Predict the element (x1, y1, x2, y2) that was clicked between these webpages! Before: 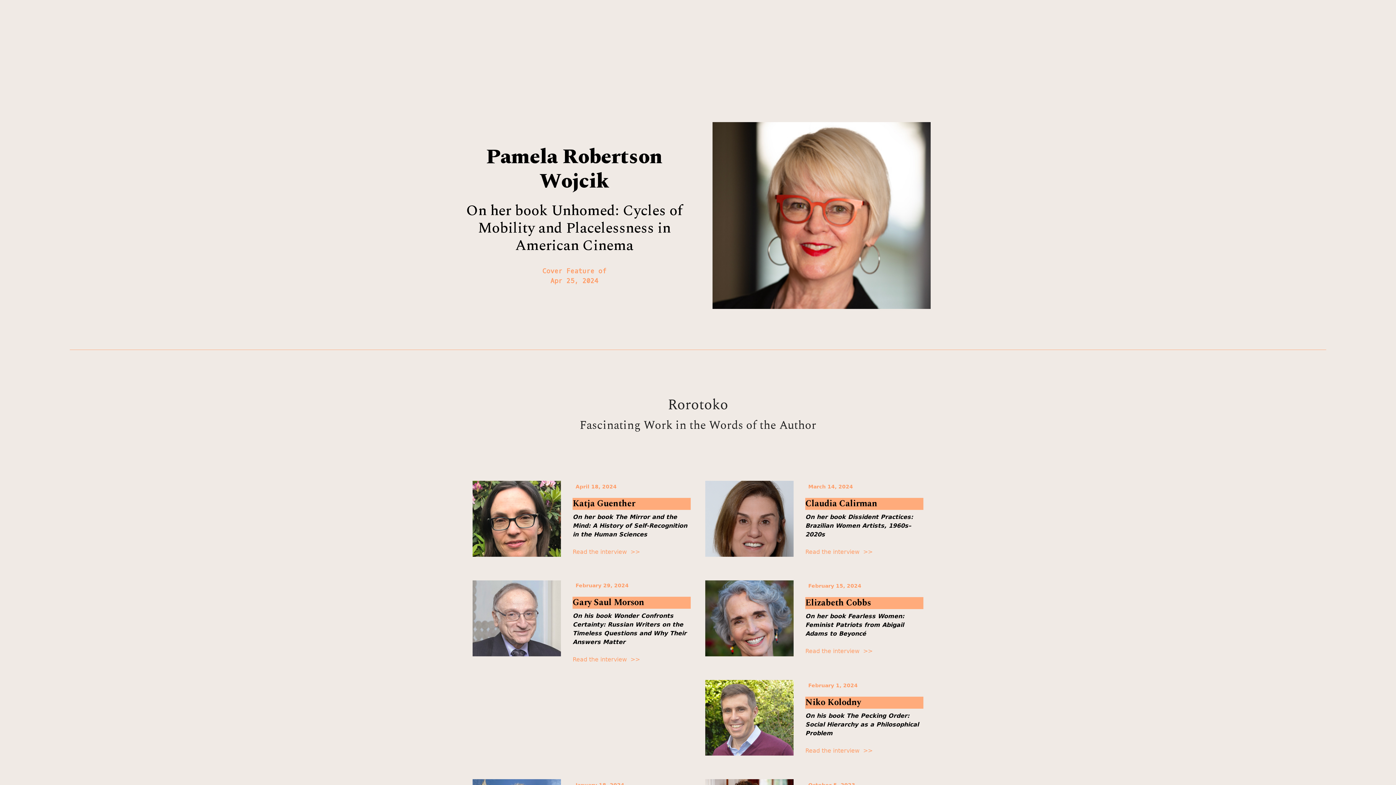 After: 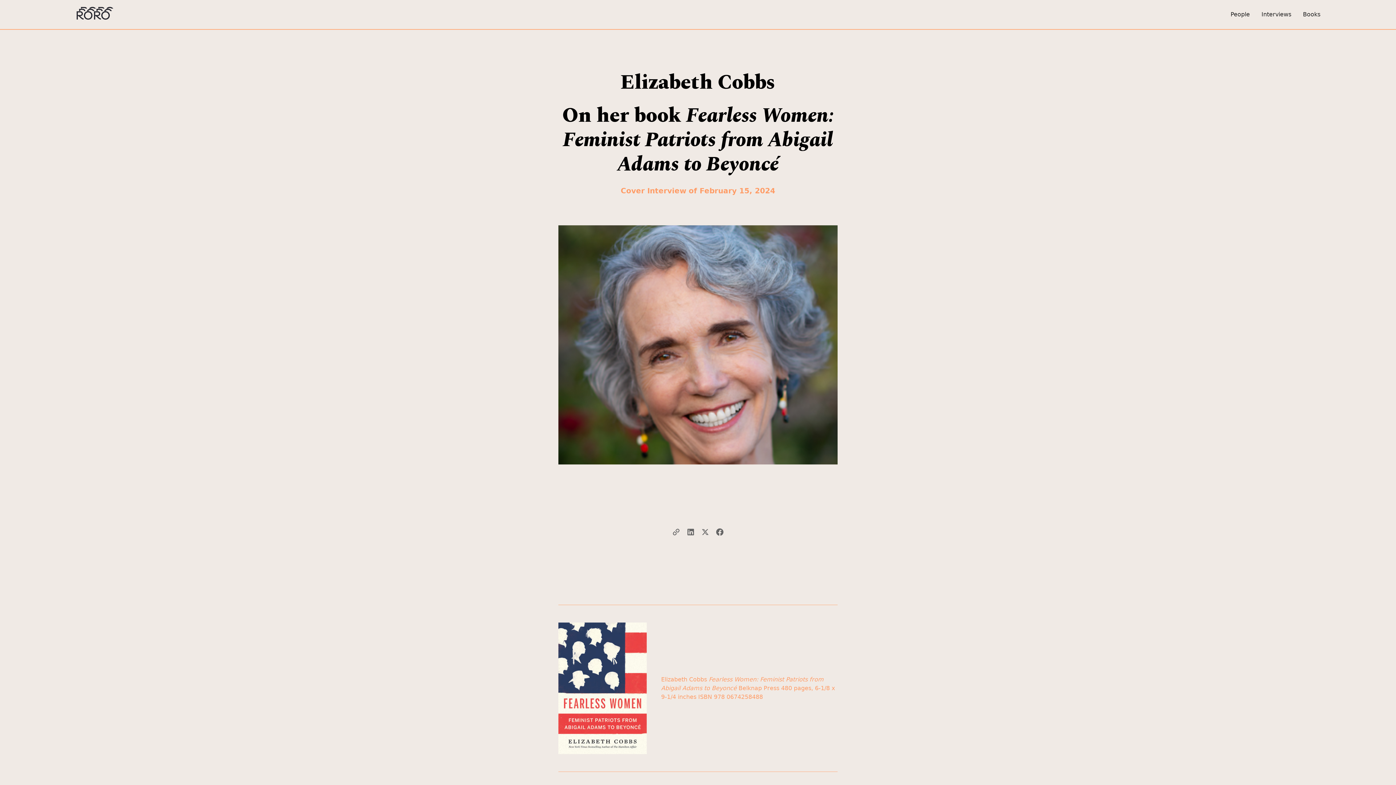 Action: label: Read the interview  >> bbox: (805, 647, 872, 656)